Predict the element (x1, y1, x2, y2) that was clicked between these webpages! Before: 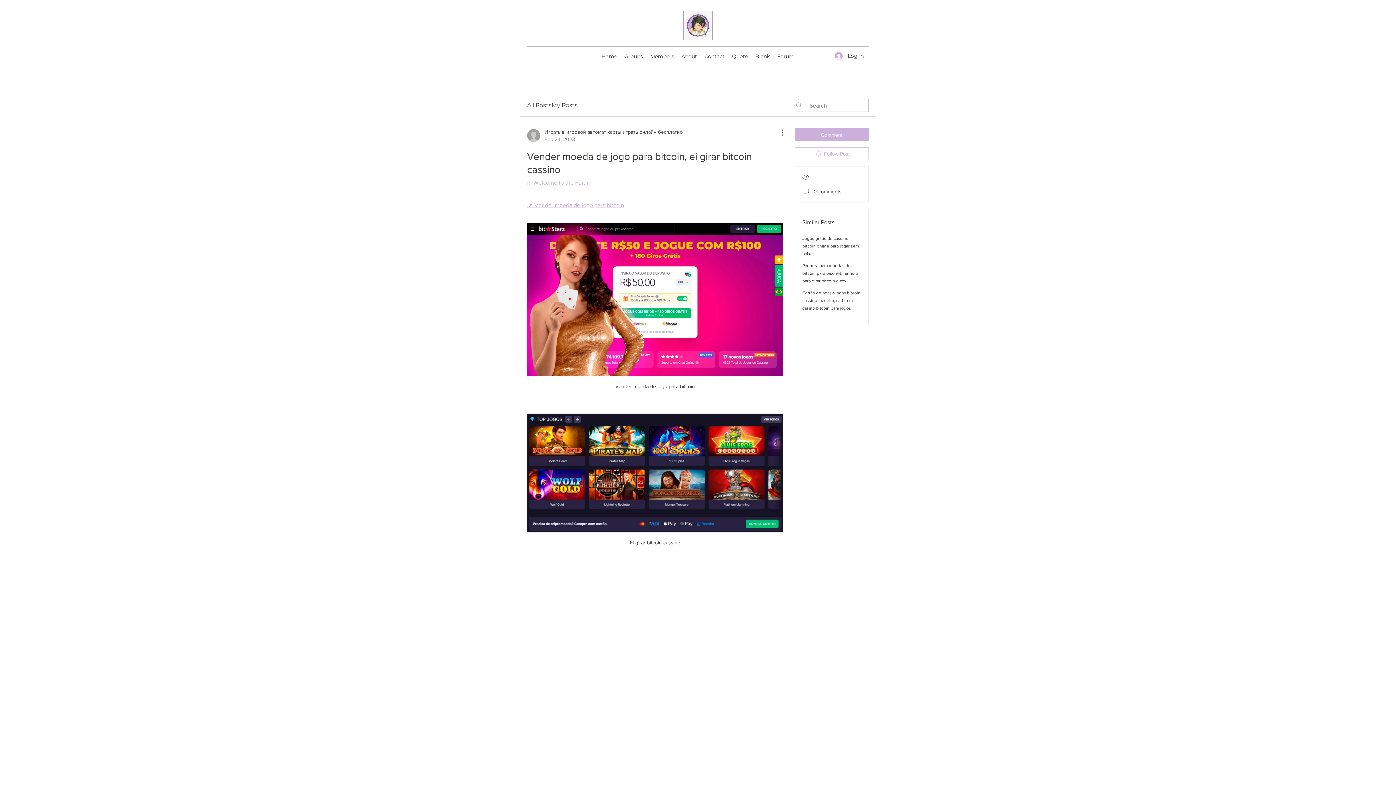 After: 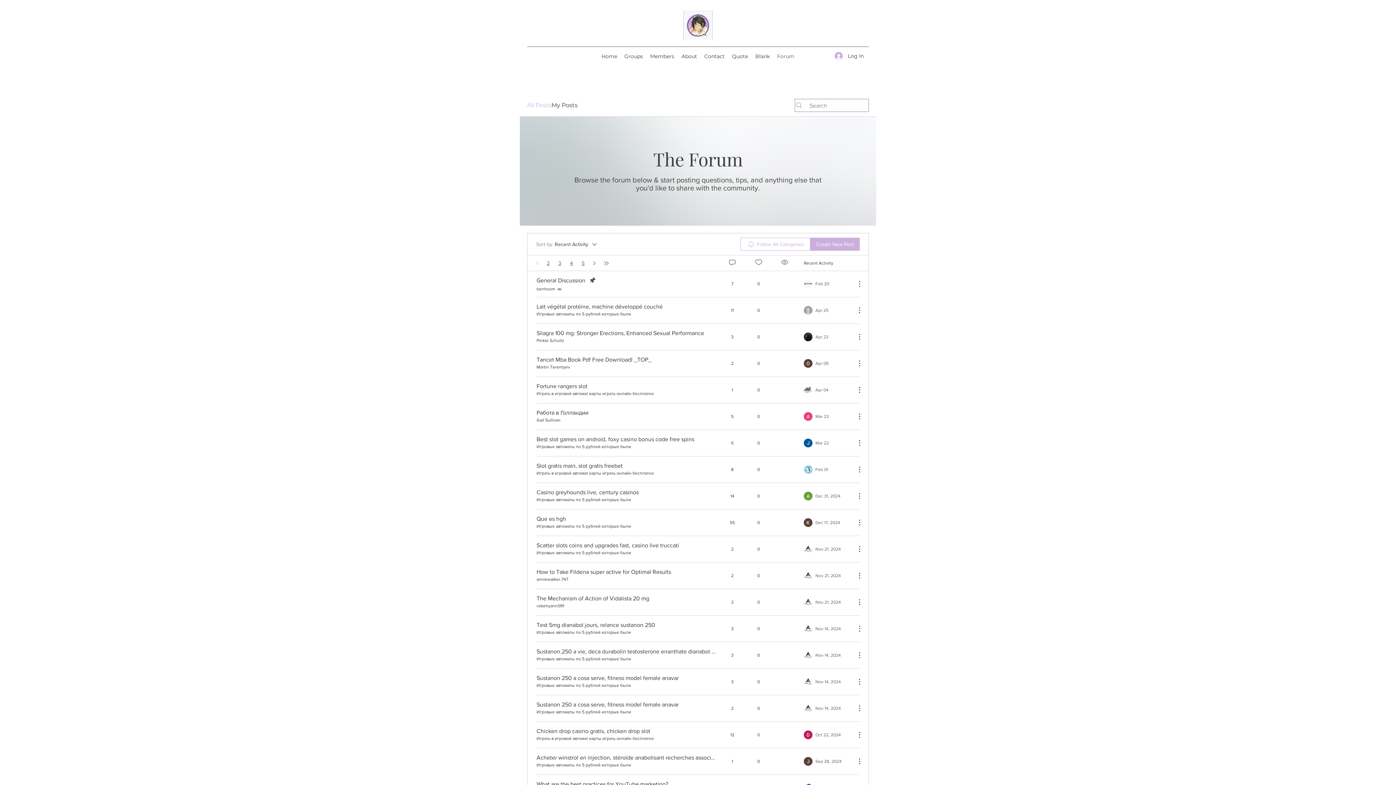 Action: bbox: (773, 50, 798, 61) label: Forum